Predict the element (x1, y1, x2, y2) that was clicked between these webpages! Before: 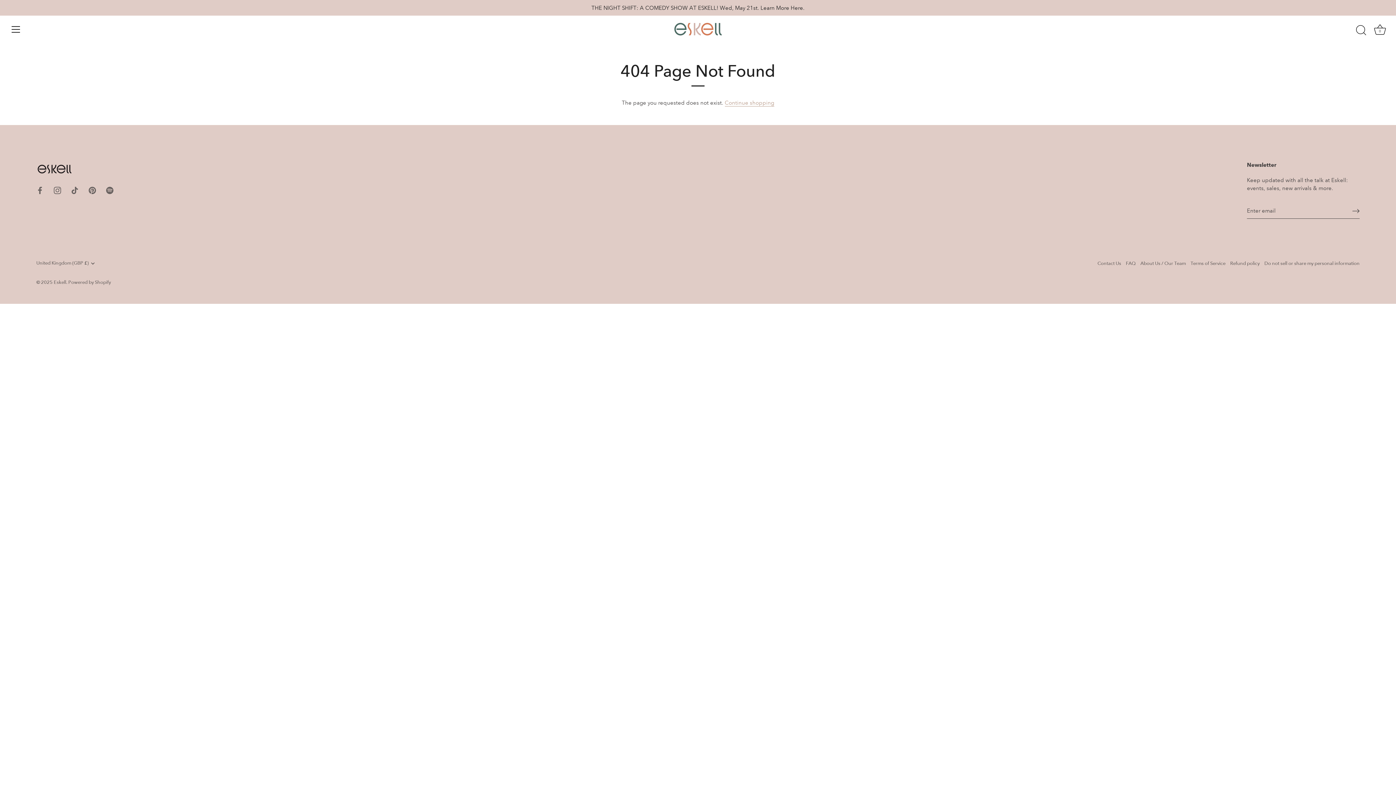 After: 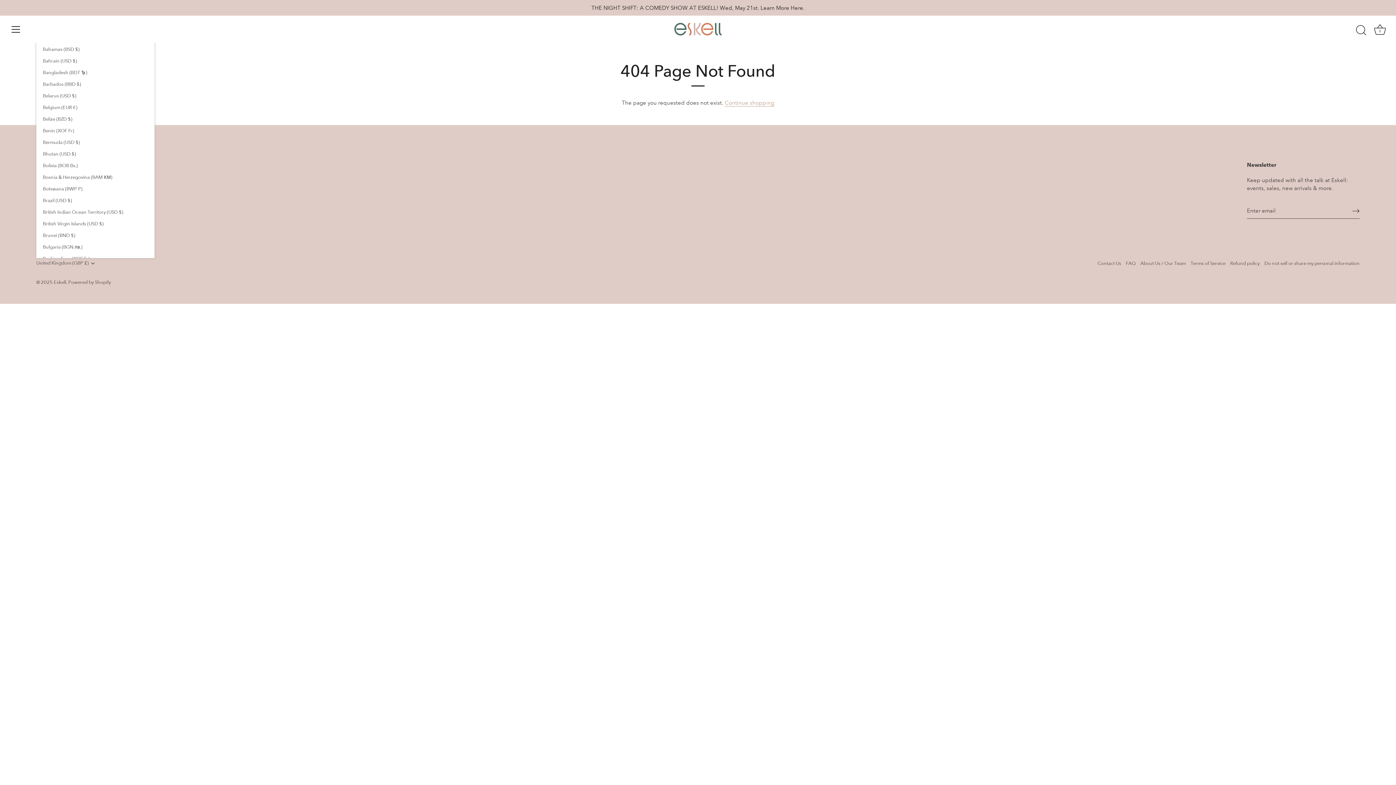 Action: label: United Kingdom (GBP £) bbox: (36, 260, 105, 266)